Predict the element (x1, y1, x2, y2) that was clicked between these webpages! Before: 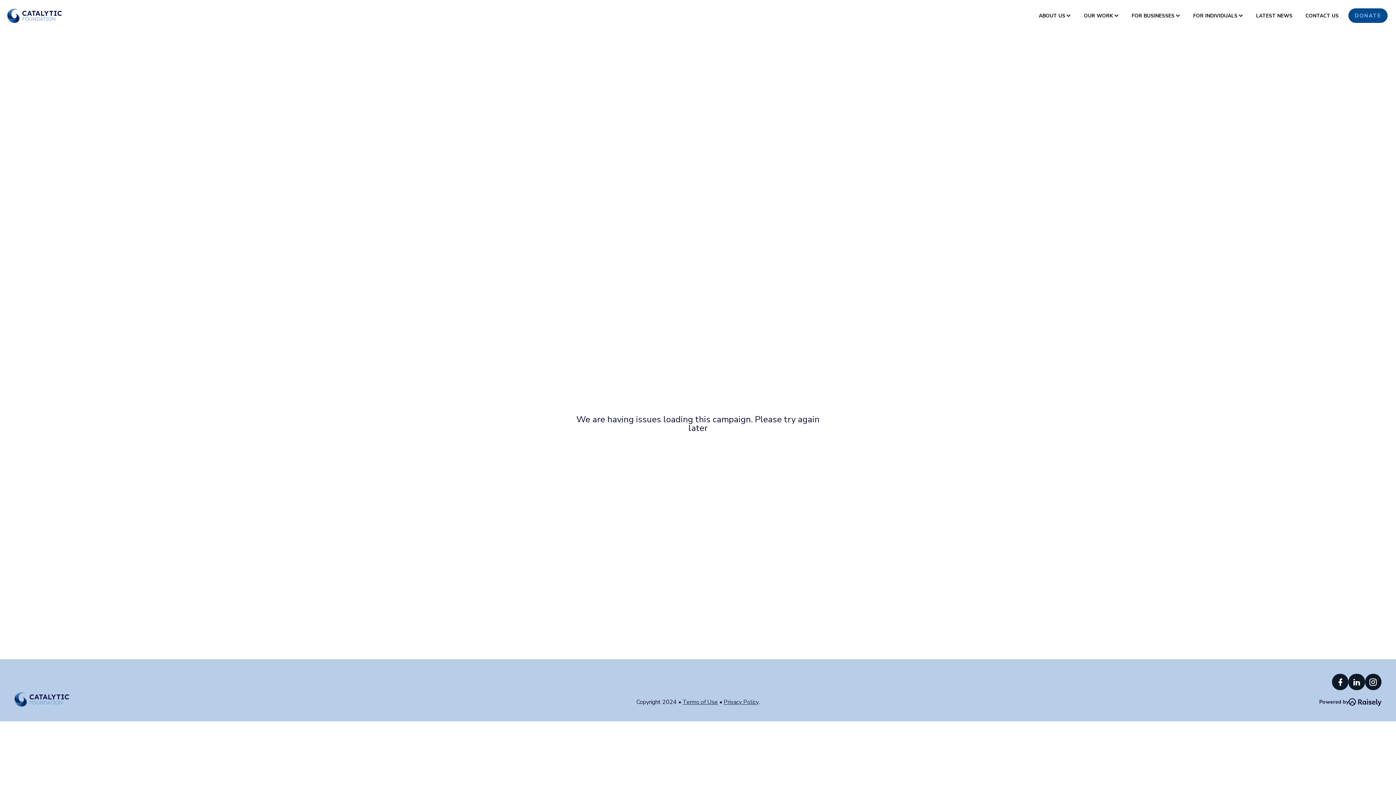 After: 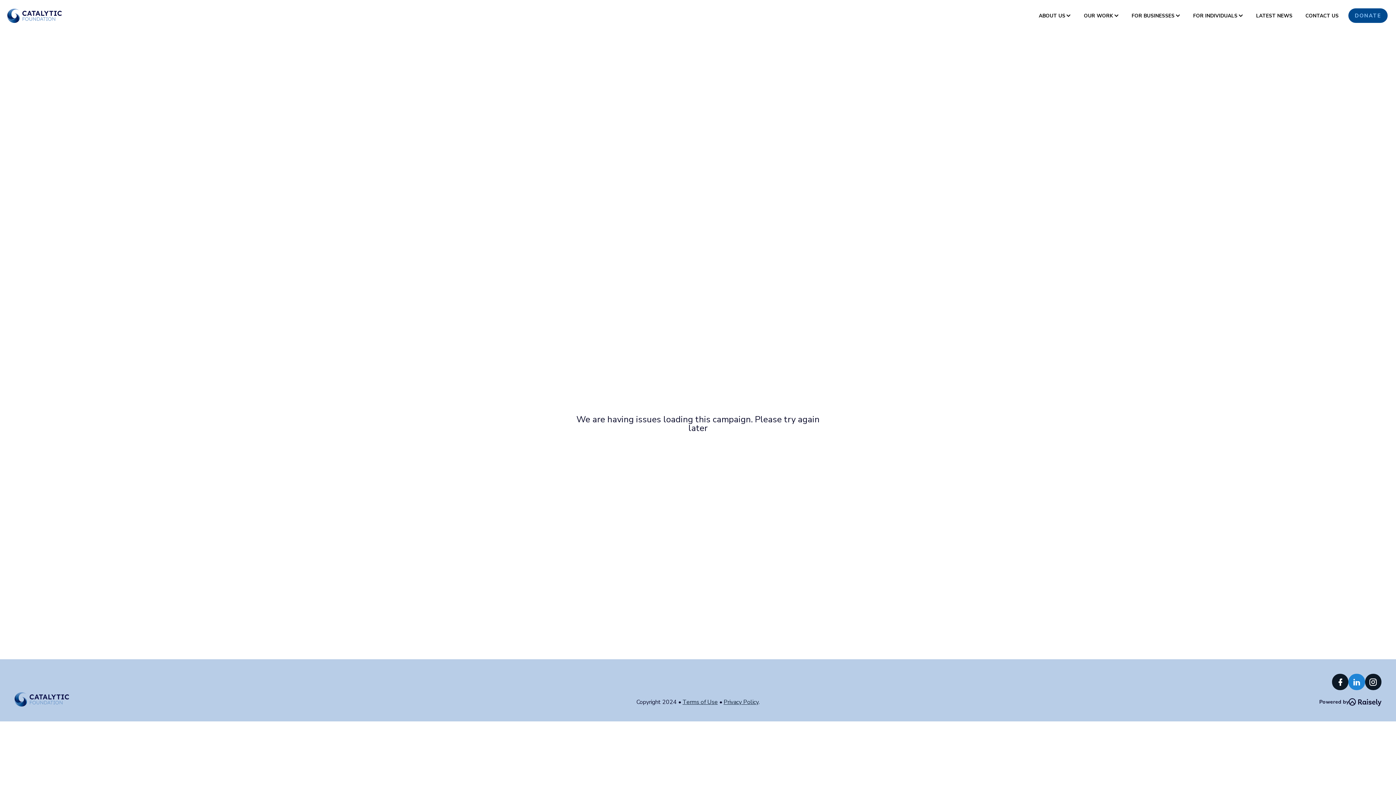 Action: bbox: (1348, 674, 1365, 690)